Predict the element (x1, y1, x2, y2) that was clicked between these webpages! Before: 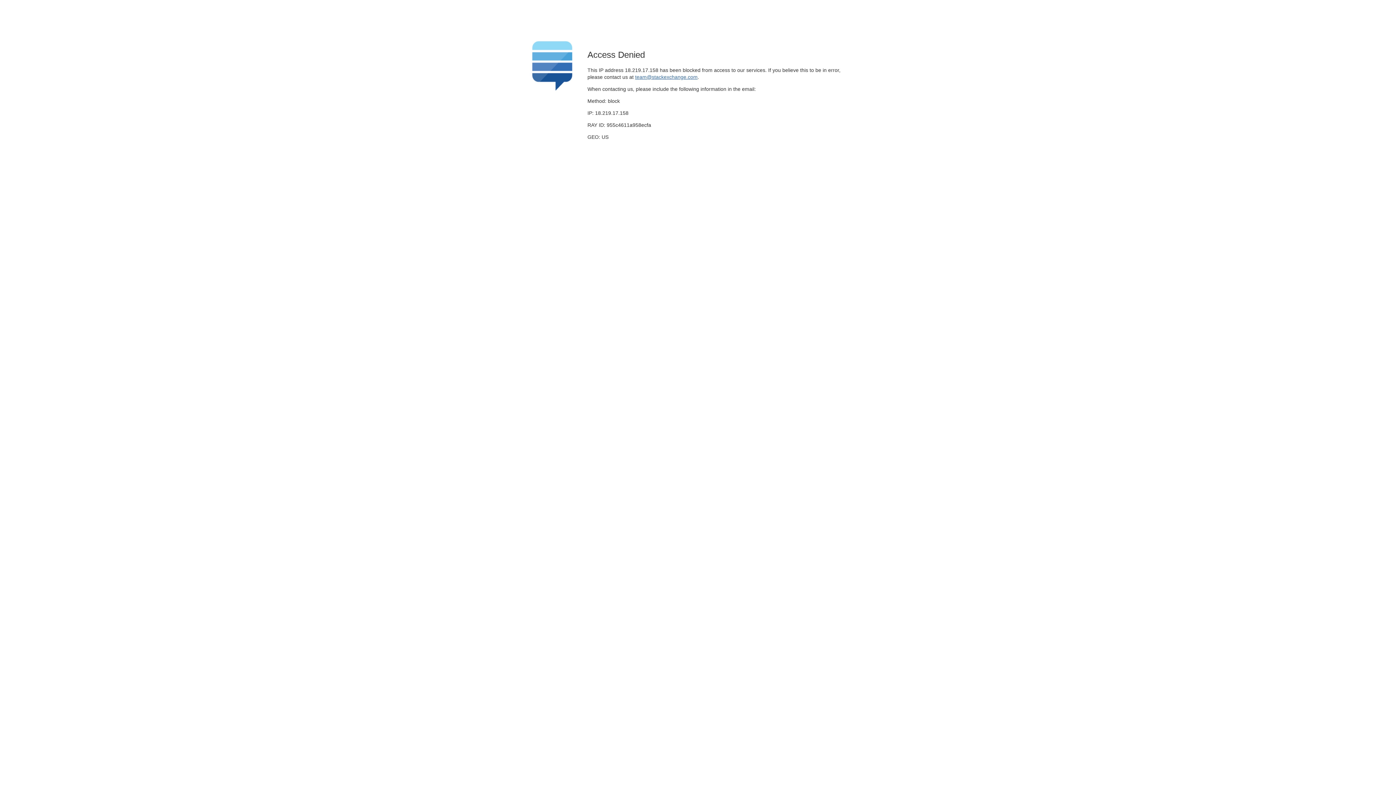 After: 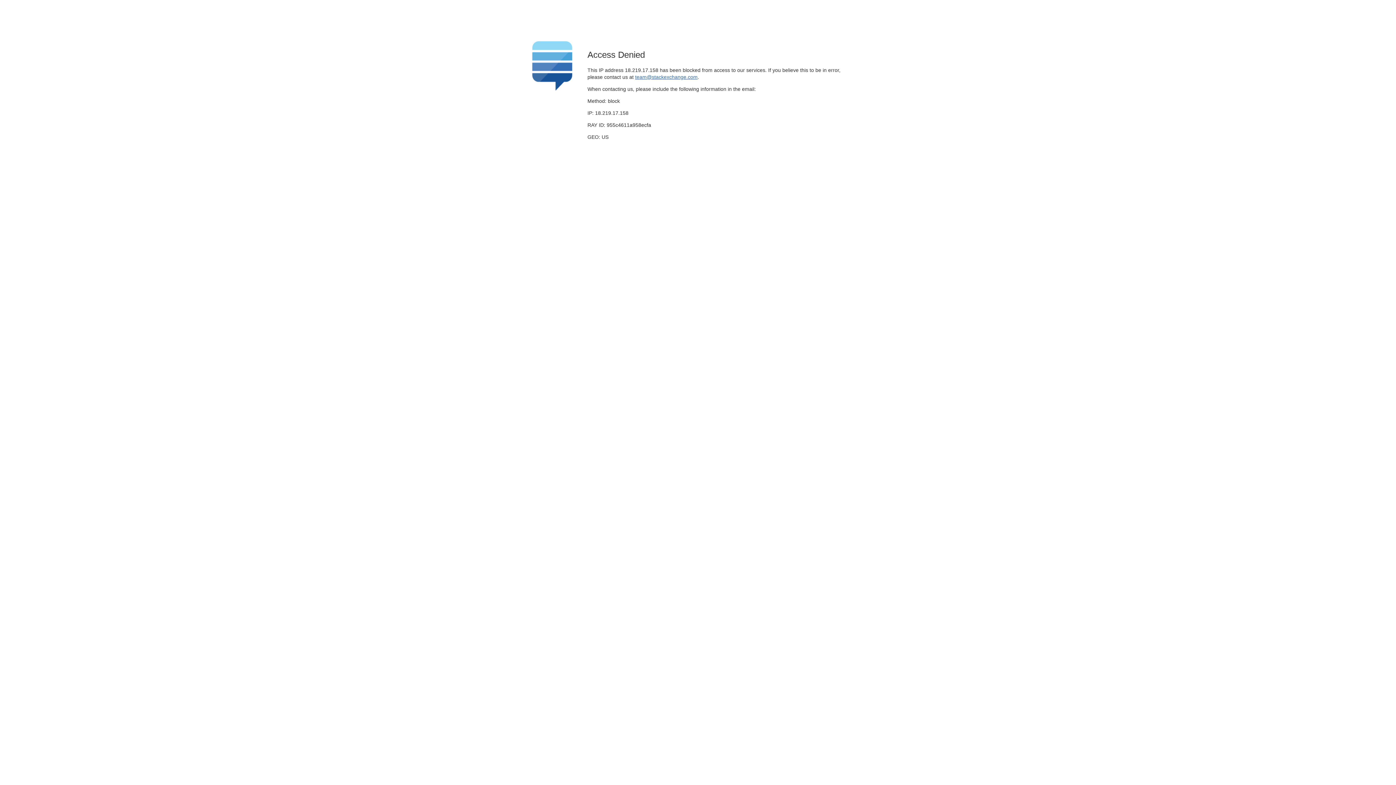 Action: label: team@stackexchange.com bbox: (635, 74, 697, 79)